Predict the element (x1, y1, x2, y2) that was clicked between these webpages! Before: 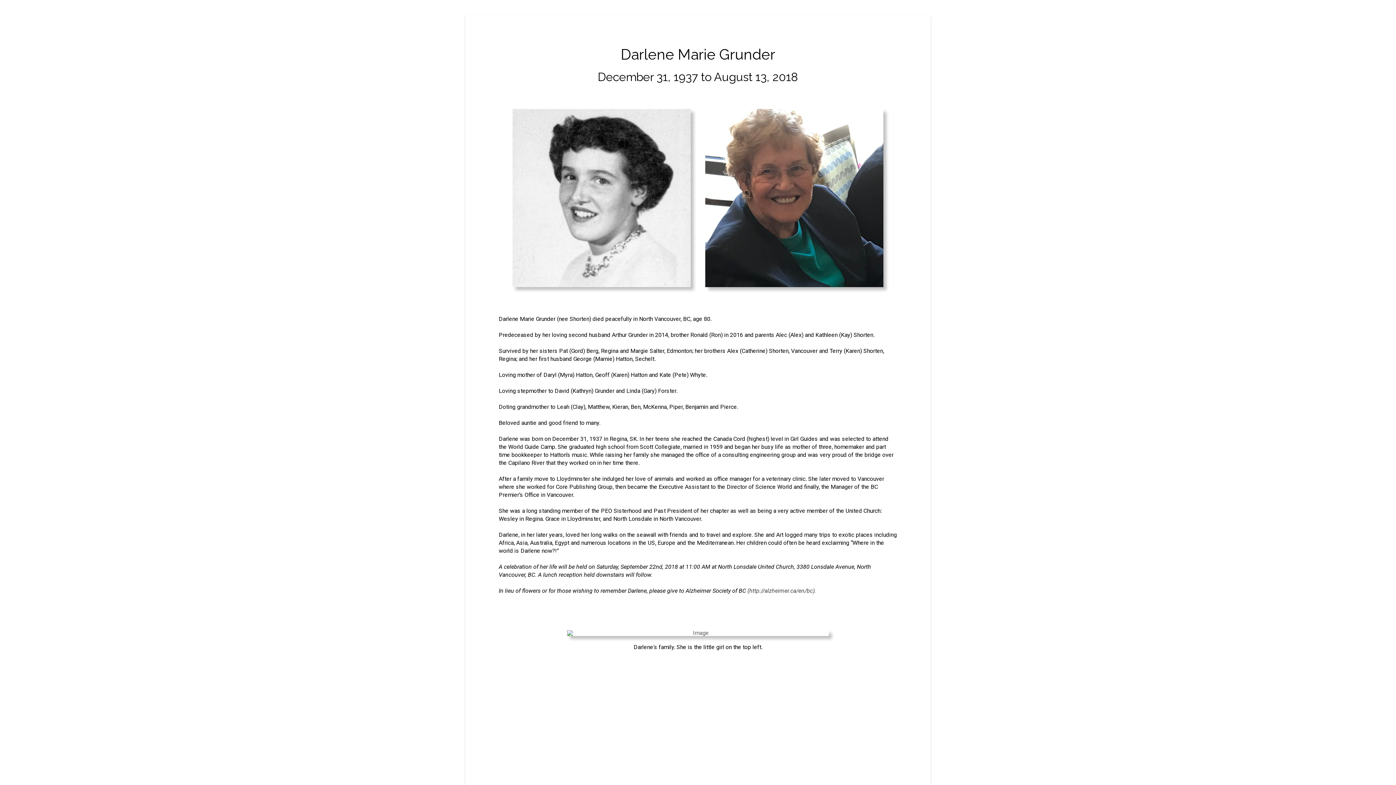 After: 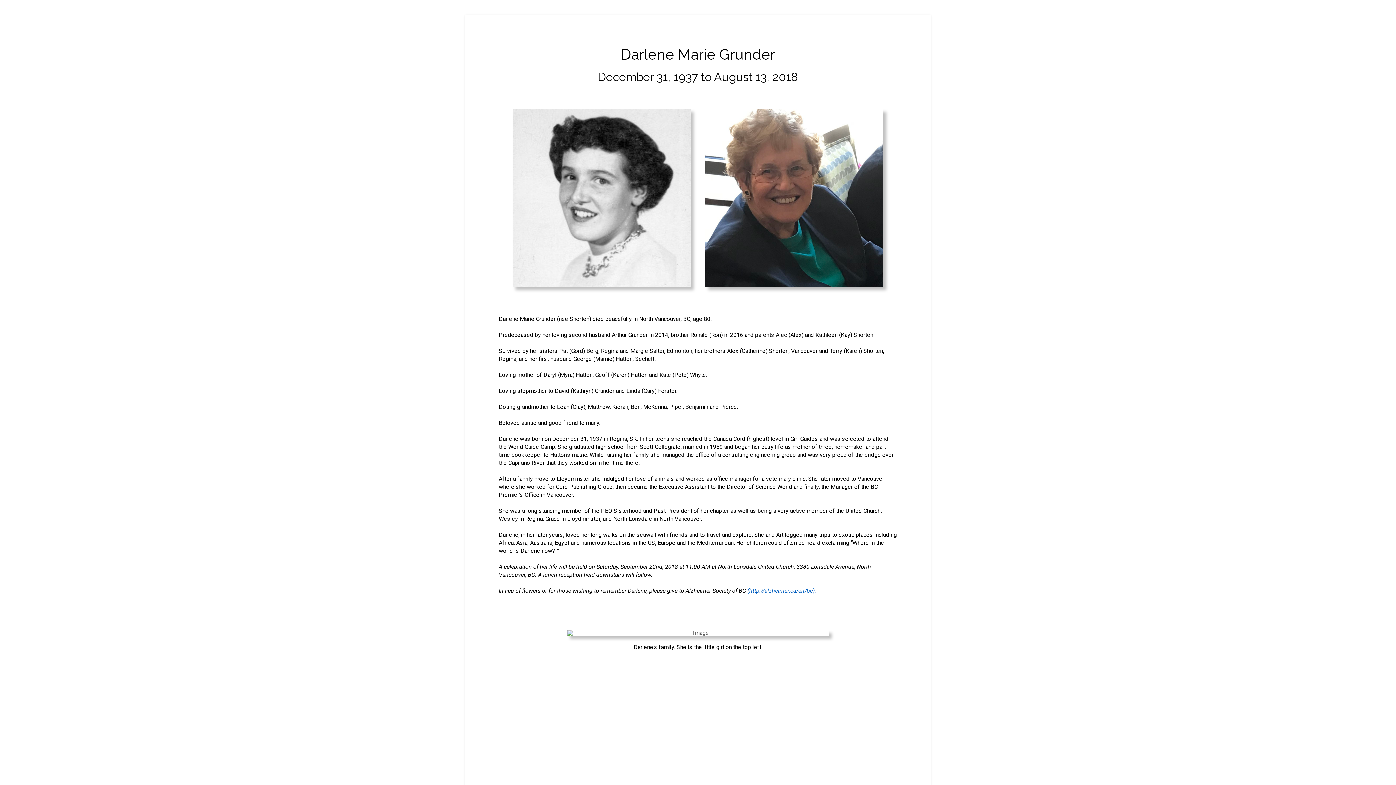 Action: label: (http://alzheimer.ca/en/bc). bbox: (747, 587, 816, 594)